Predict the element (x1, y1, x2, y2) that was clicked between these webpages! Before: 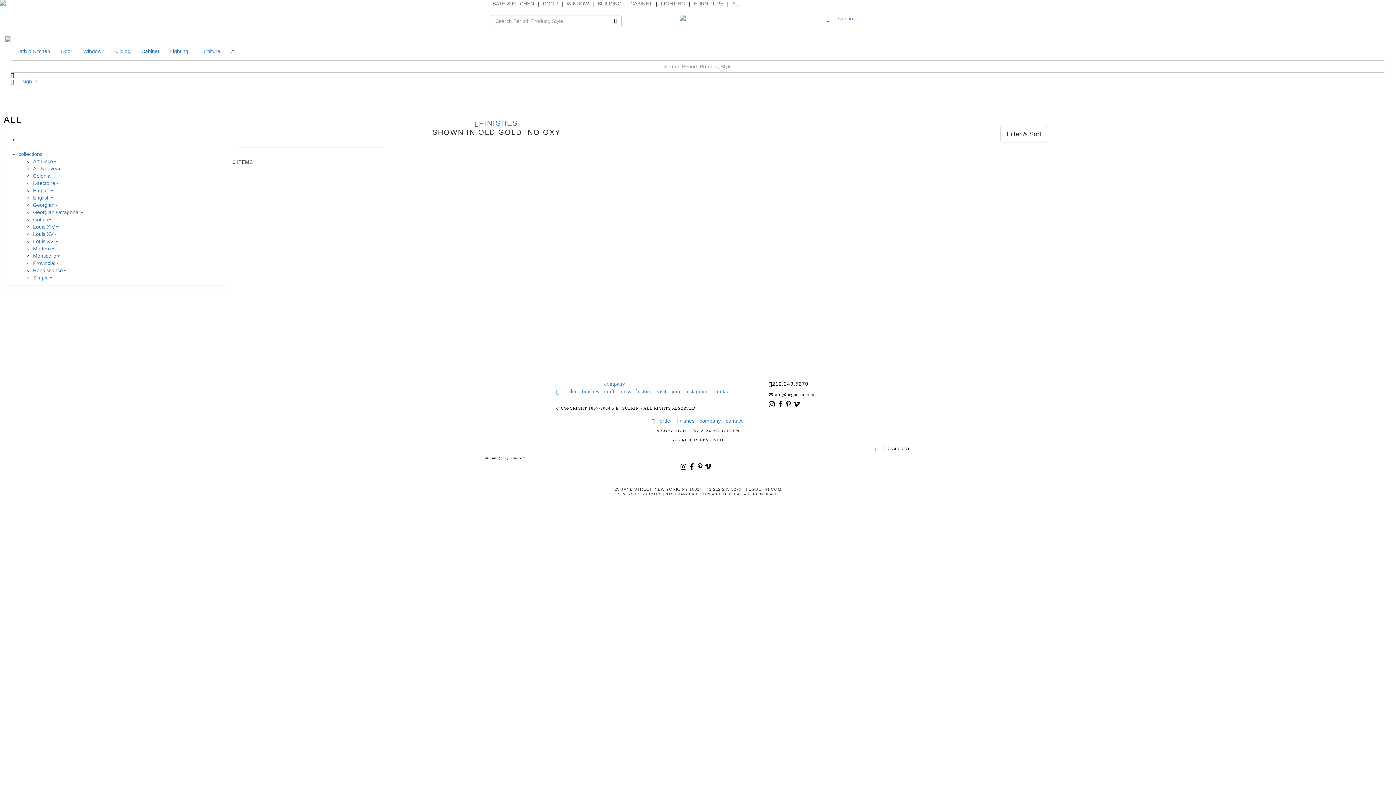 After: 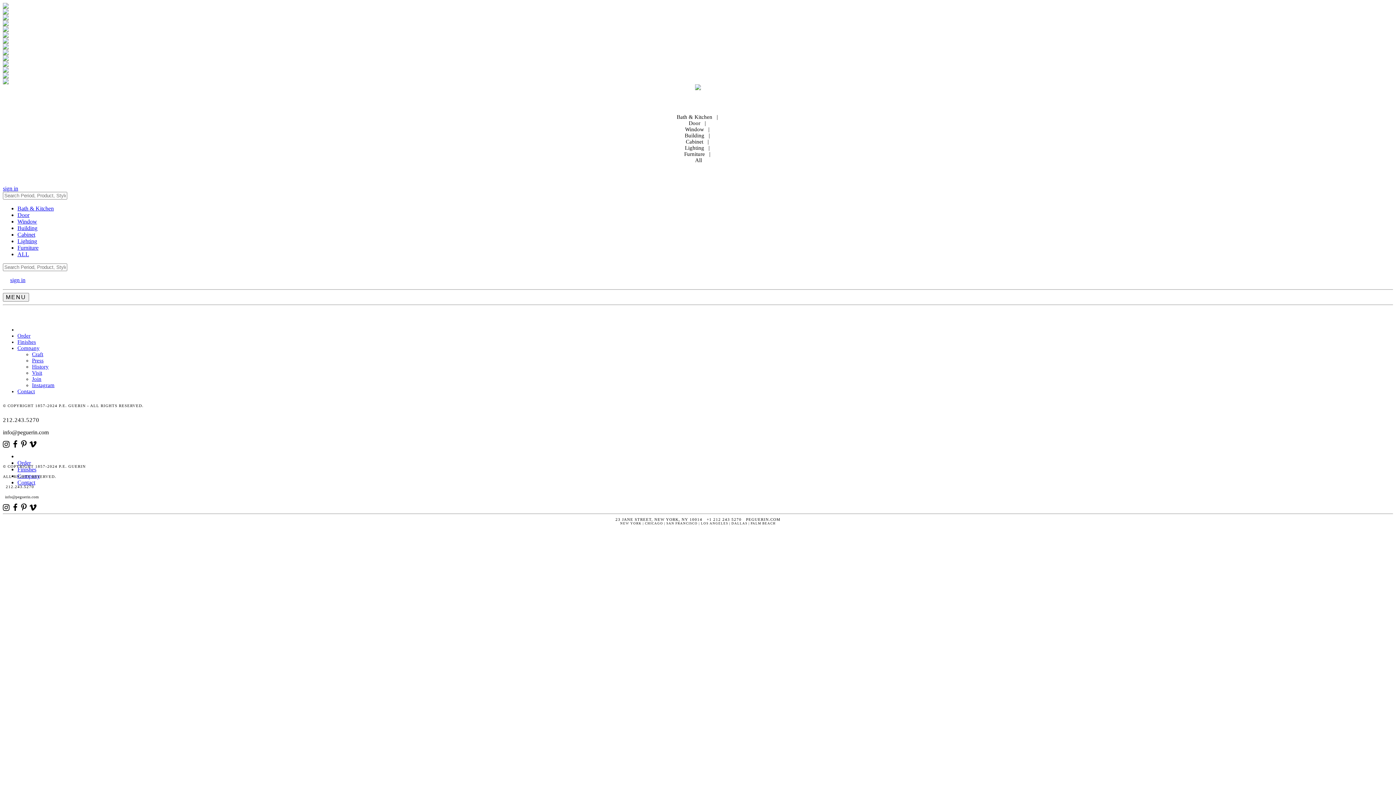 Action: bbox: (651, 418, 654, 424)